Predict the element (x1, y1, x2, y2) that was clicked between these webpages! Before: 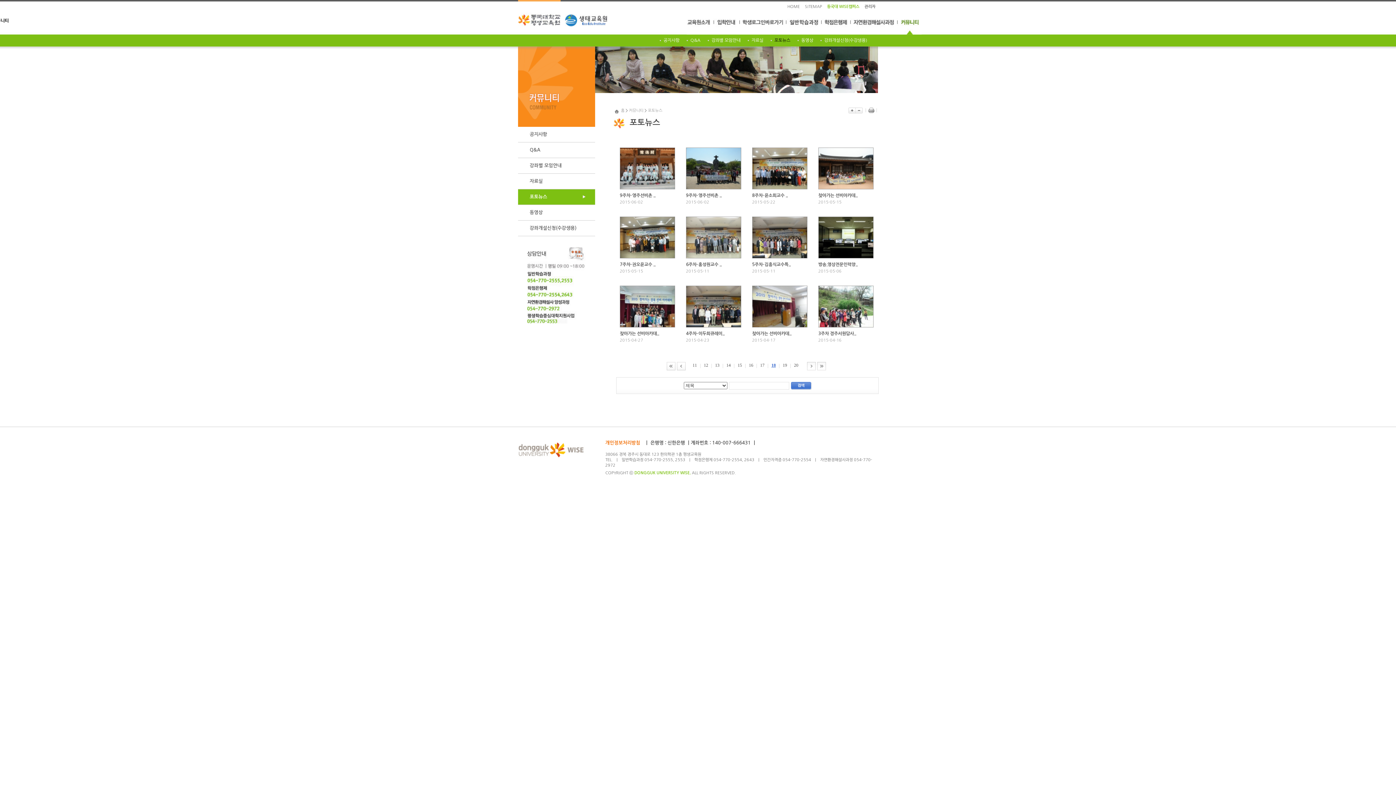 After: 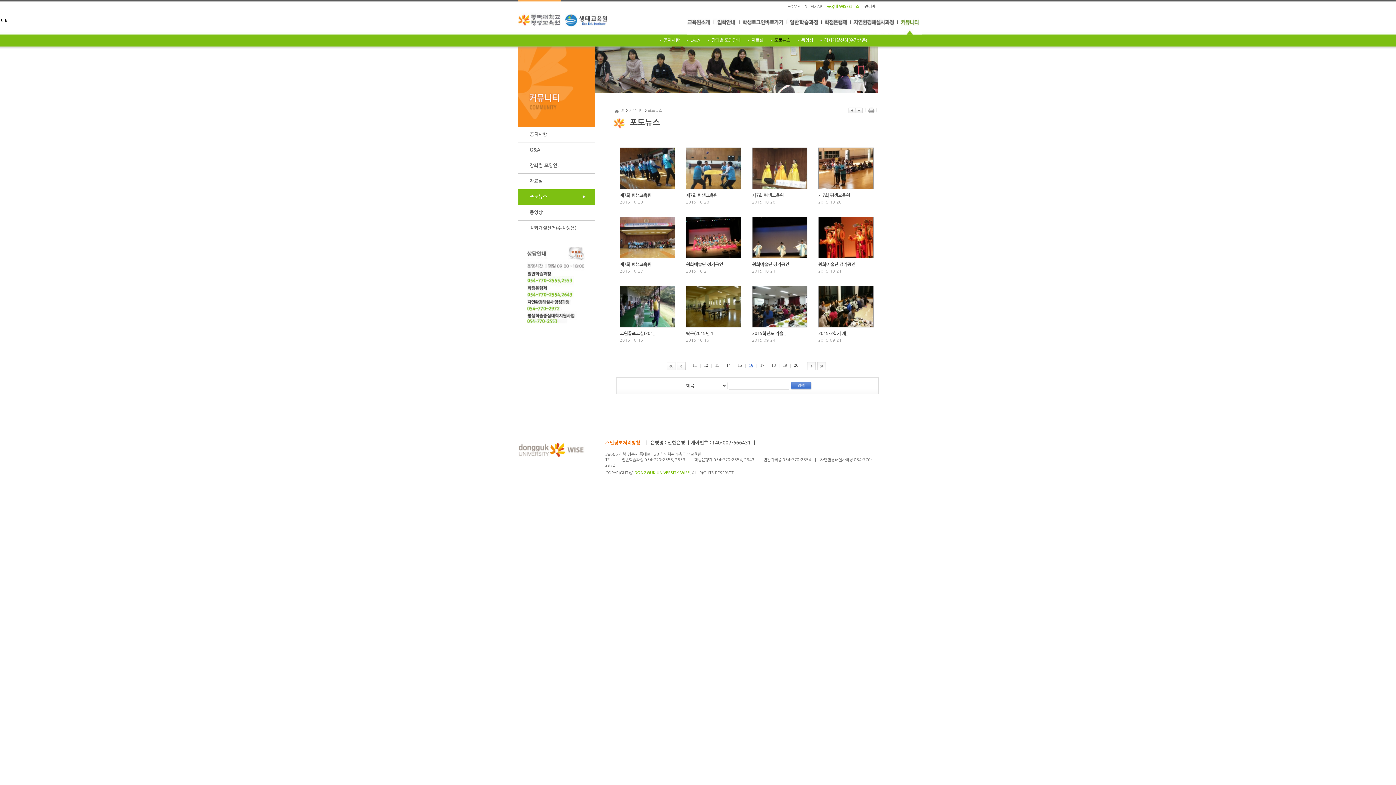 Action: bbox: (749, 362, 753, 368) label: 16